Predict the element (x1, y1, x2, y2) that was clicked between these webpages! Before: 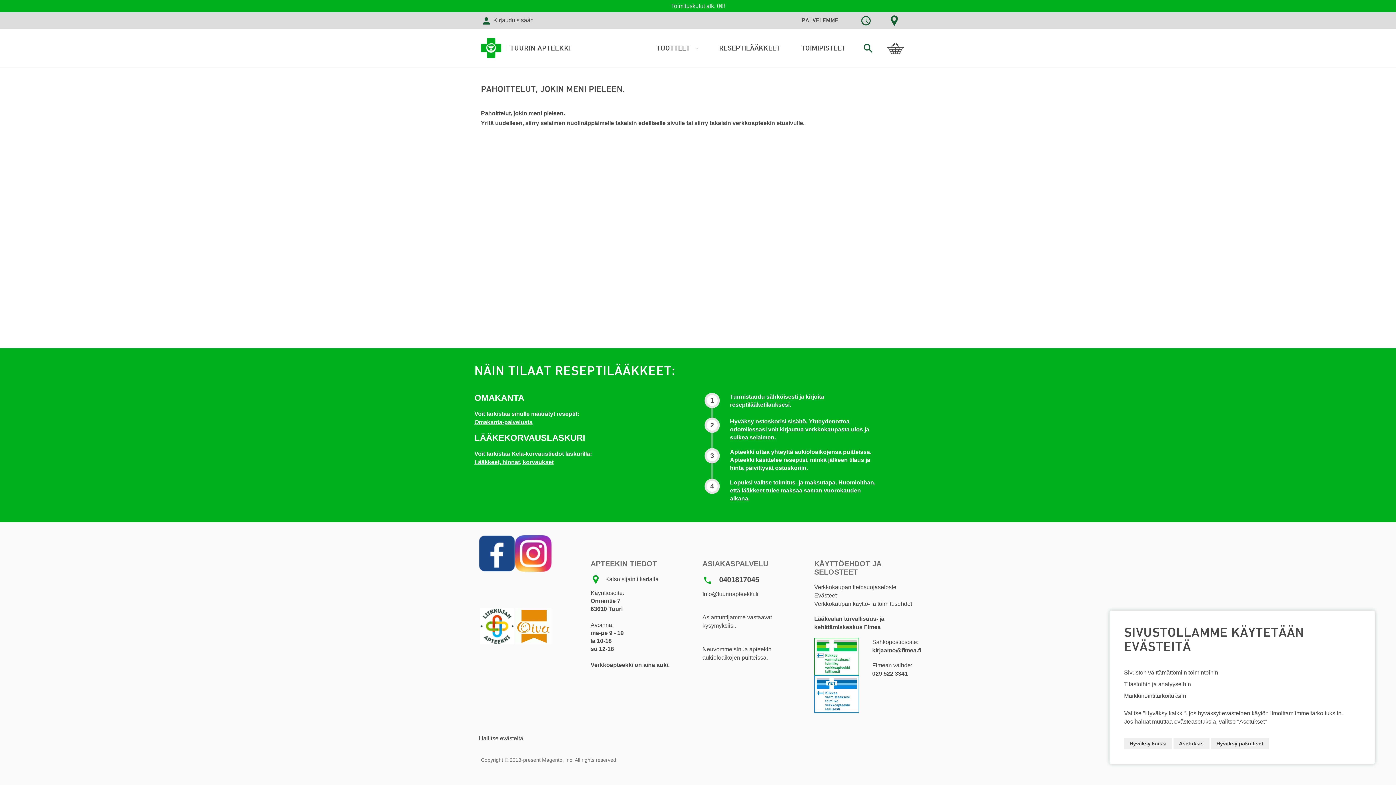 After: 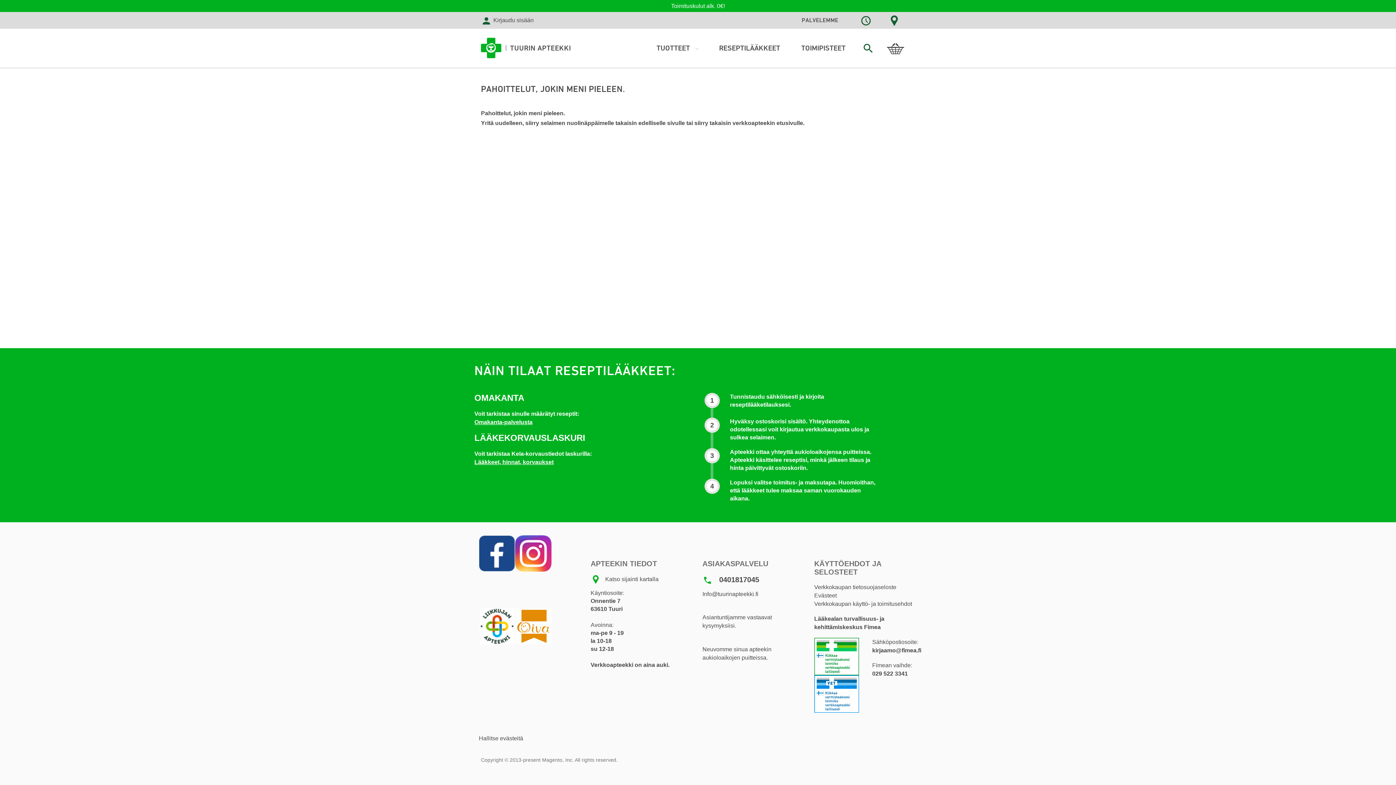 Action: bbox: (1124, 738, 1172, 749) label: Hyväksy kaikki